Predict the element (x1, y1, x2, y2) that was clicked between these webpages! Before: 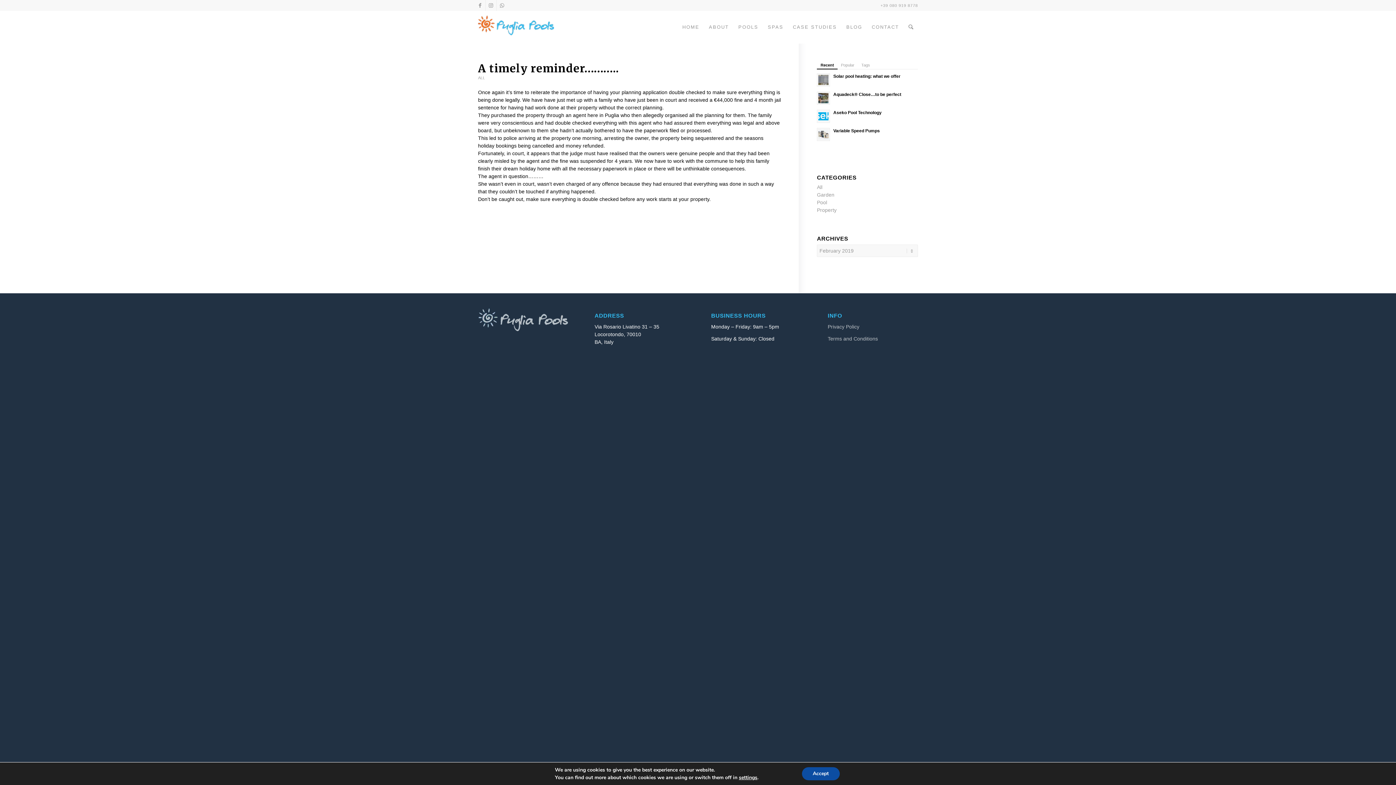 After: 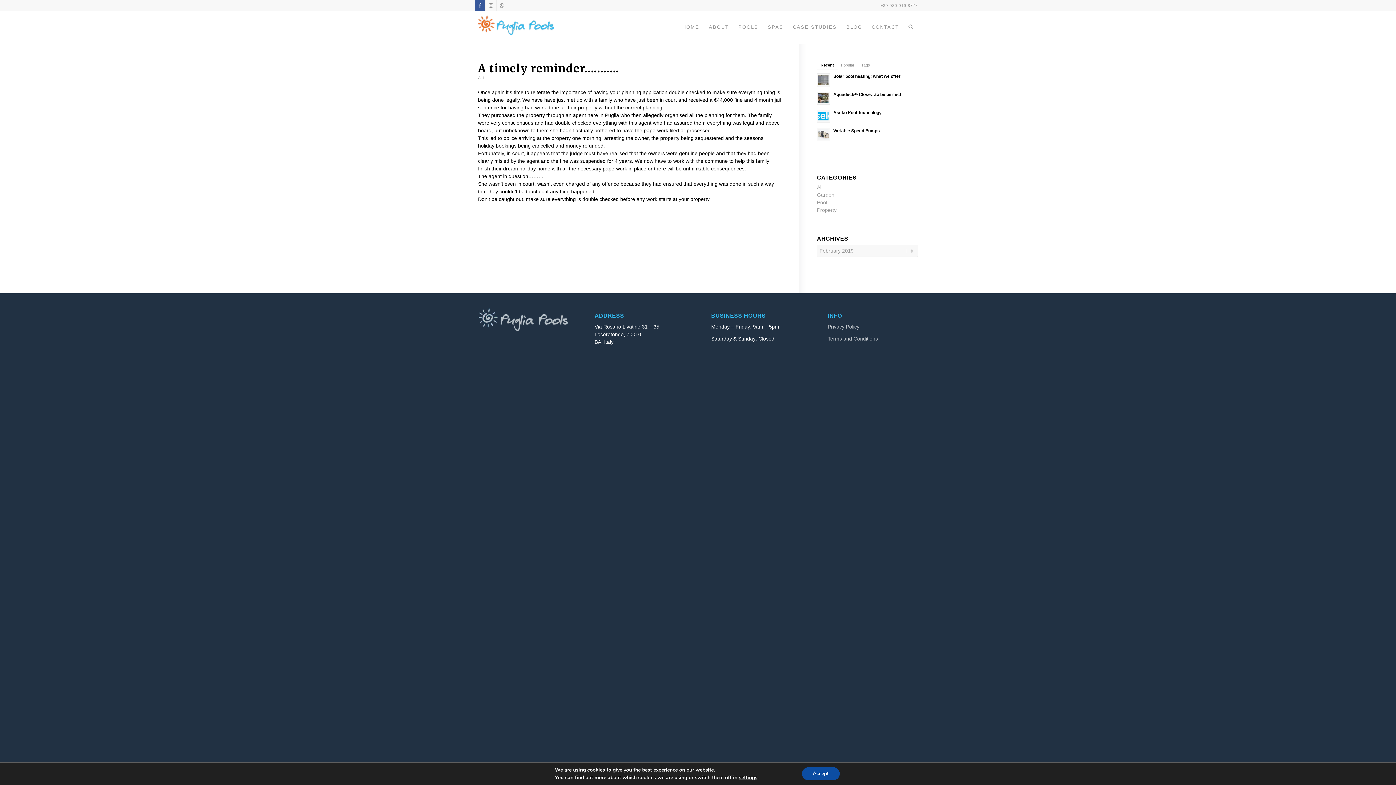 Action: bbox: (474, 0, 485, 10) label: Link to Facebook